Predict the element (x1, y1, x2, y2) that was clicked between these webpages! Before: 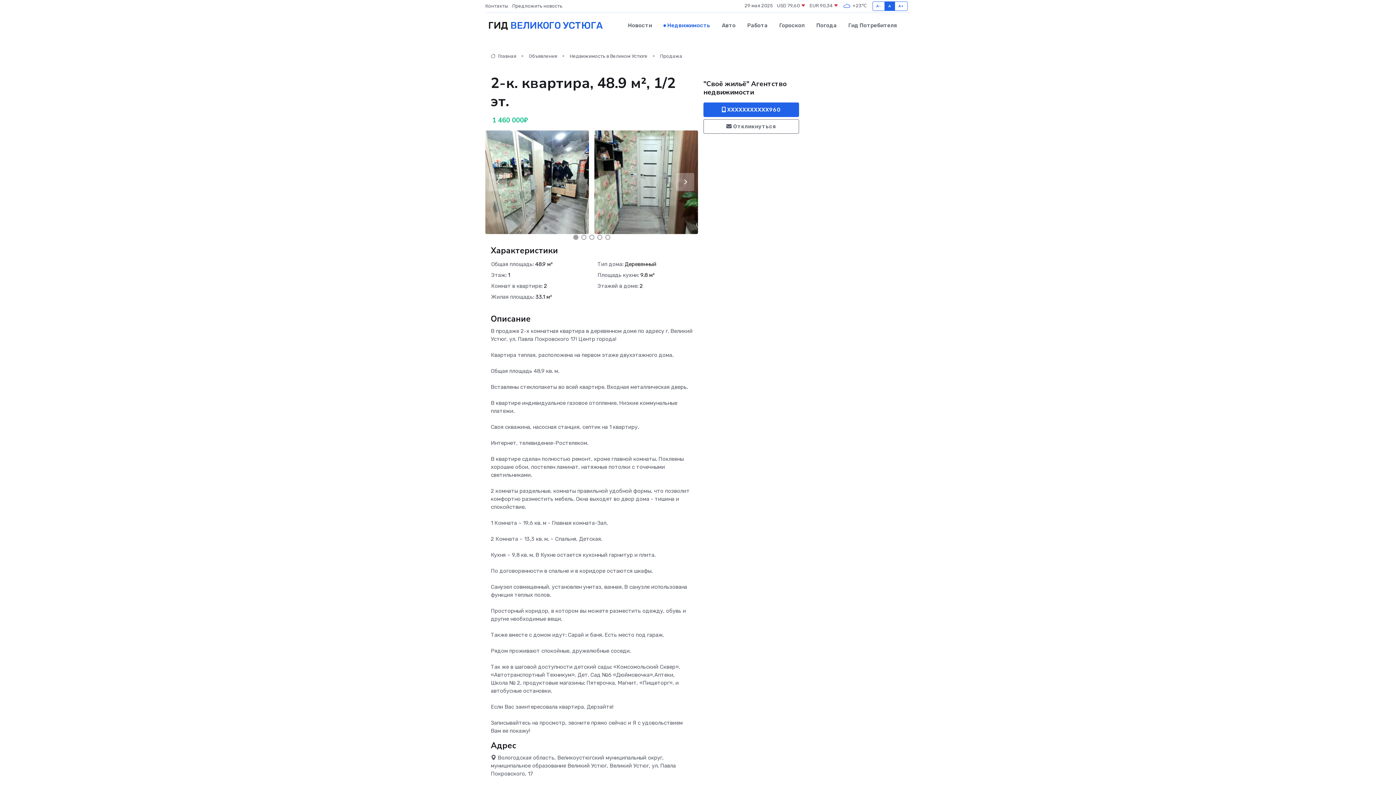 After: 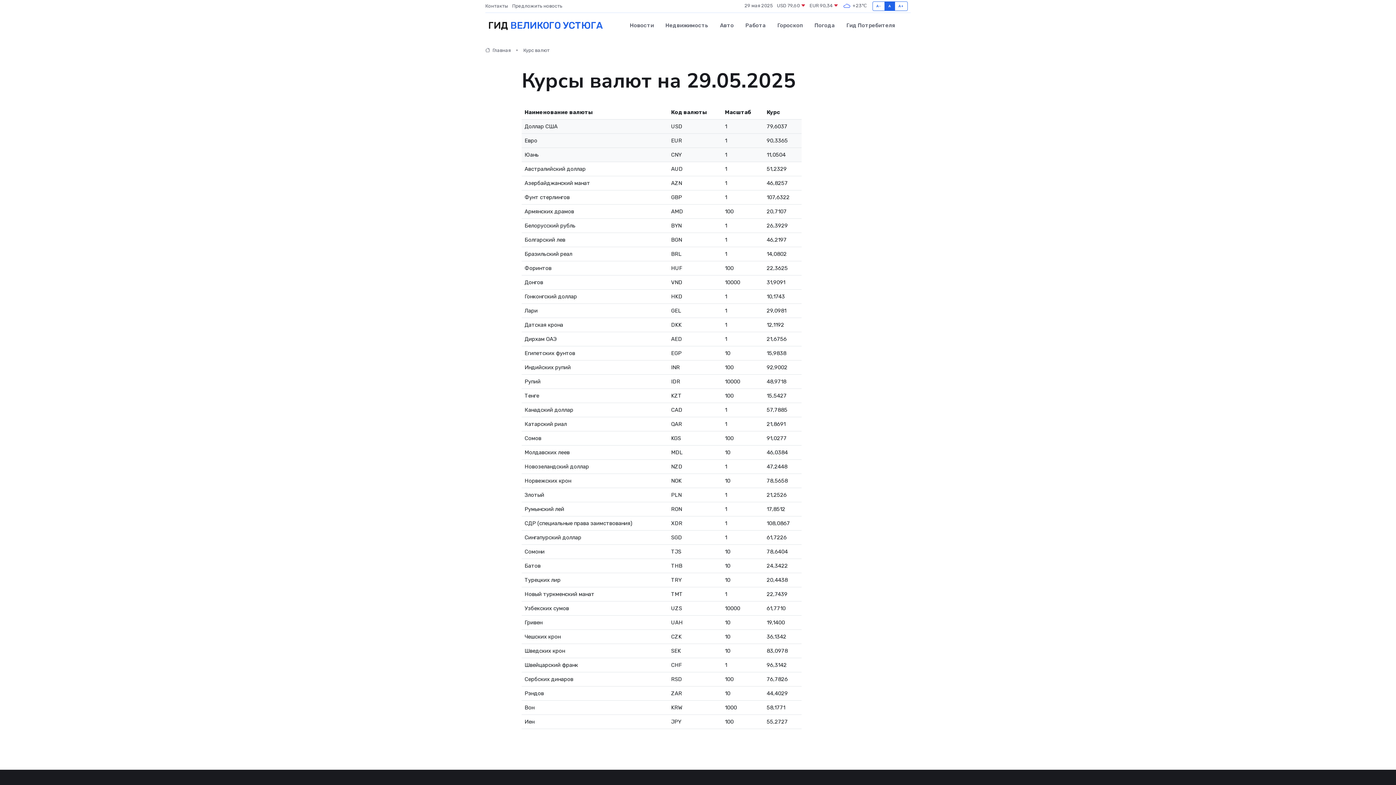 Action: label: USD 79,60  bbox: (777, 2, 805, 9)